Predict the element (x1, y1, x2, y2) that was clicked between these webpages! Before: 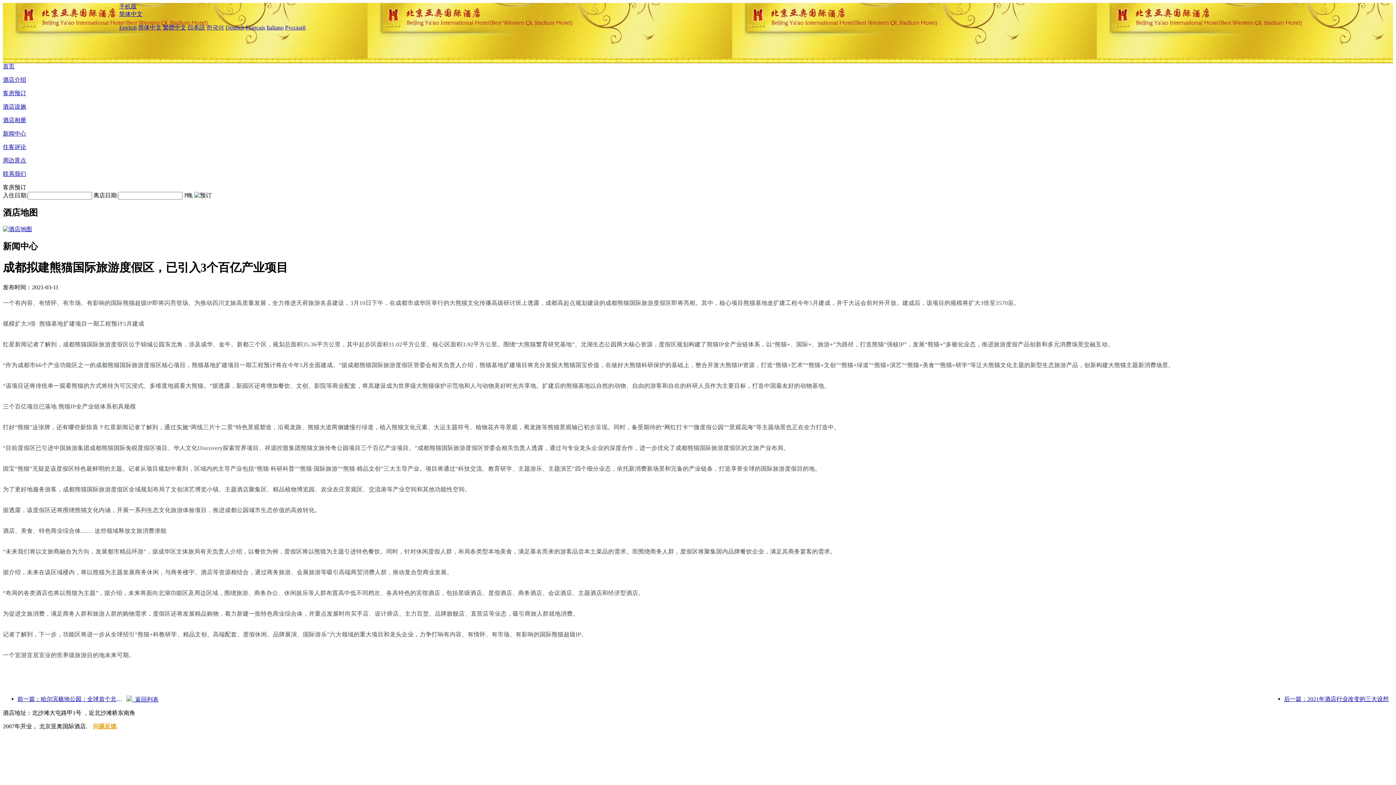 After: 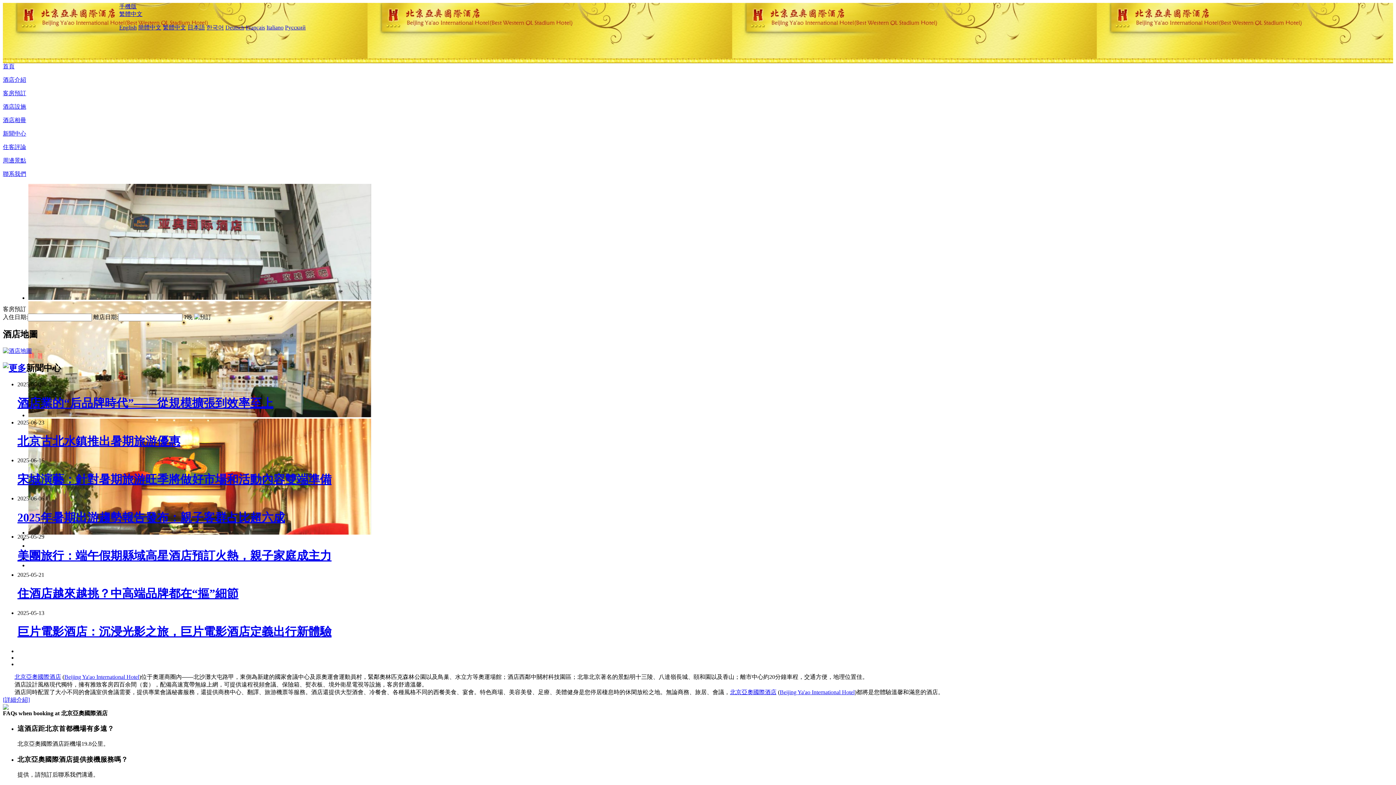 Action: label: 繁體中文 bbox: (162, 24, 186, 30)